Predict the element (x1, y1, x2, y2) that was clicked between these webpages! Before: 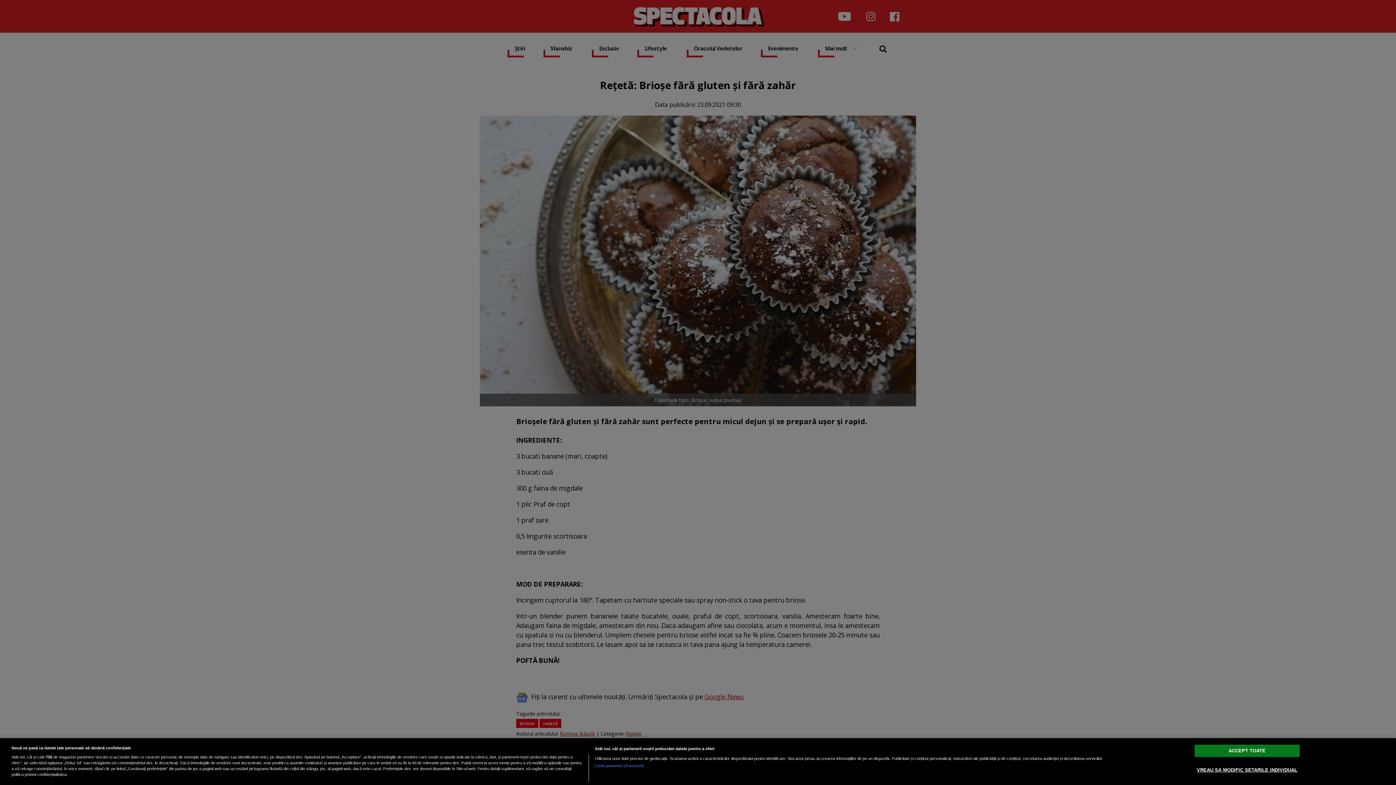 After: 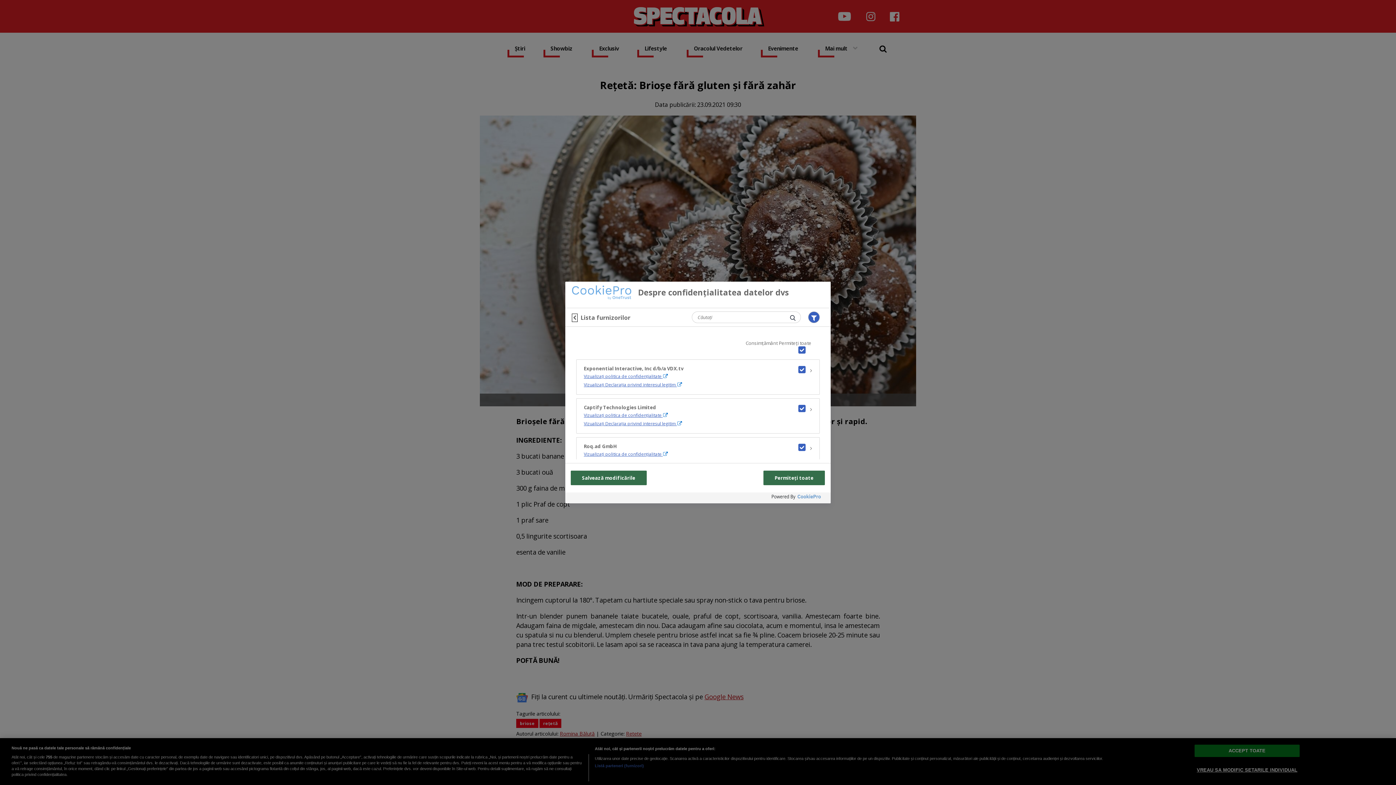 Action: label: Listă parteneri (furnizori) bbox: (594, 763, 644, 769)